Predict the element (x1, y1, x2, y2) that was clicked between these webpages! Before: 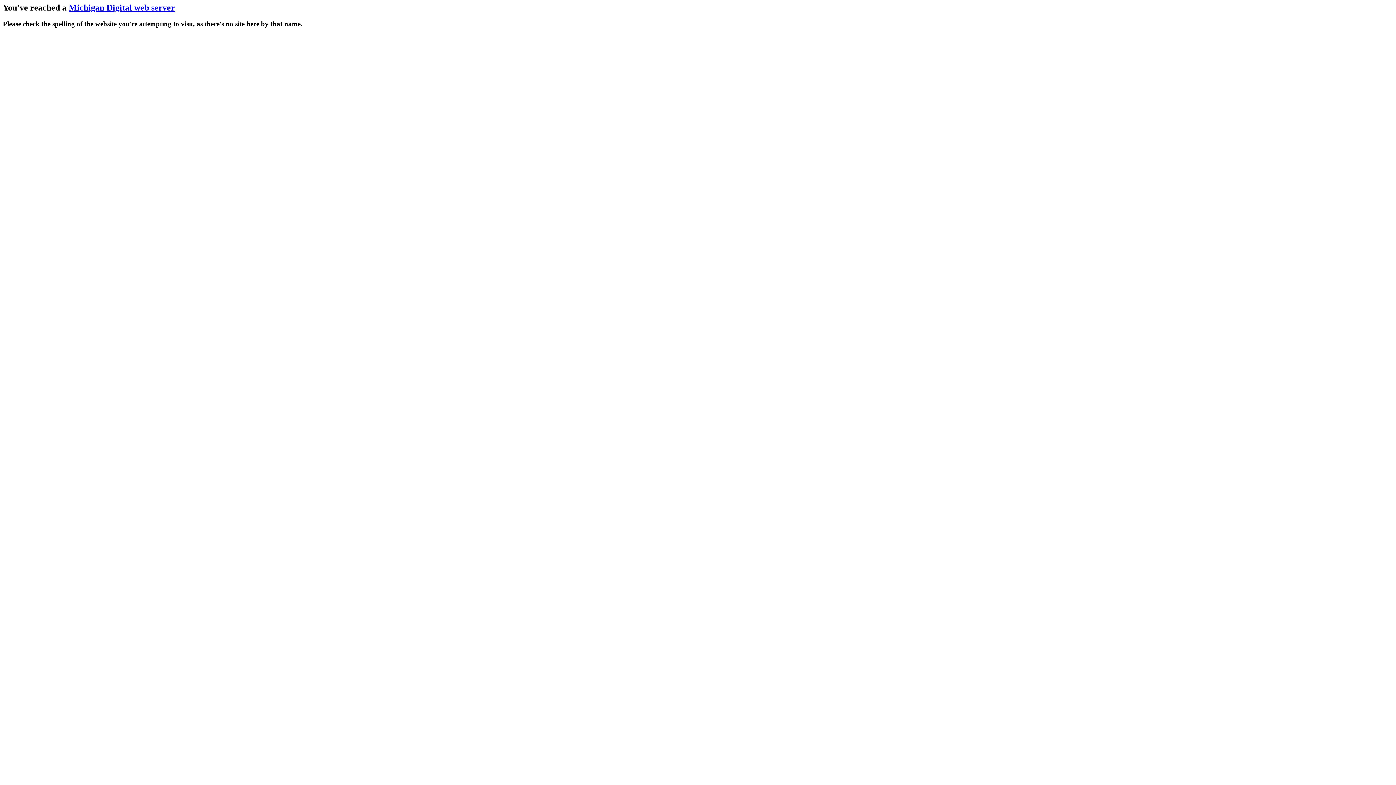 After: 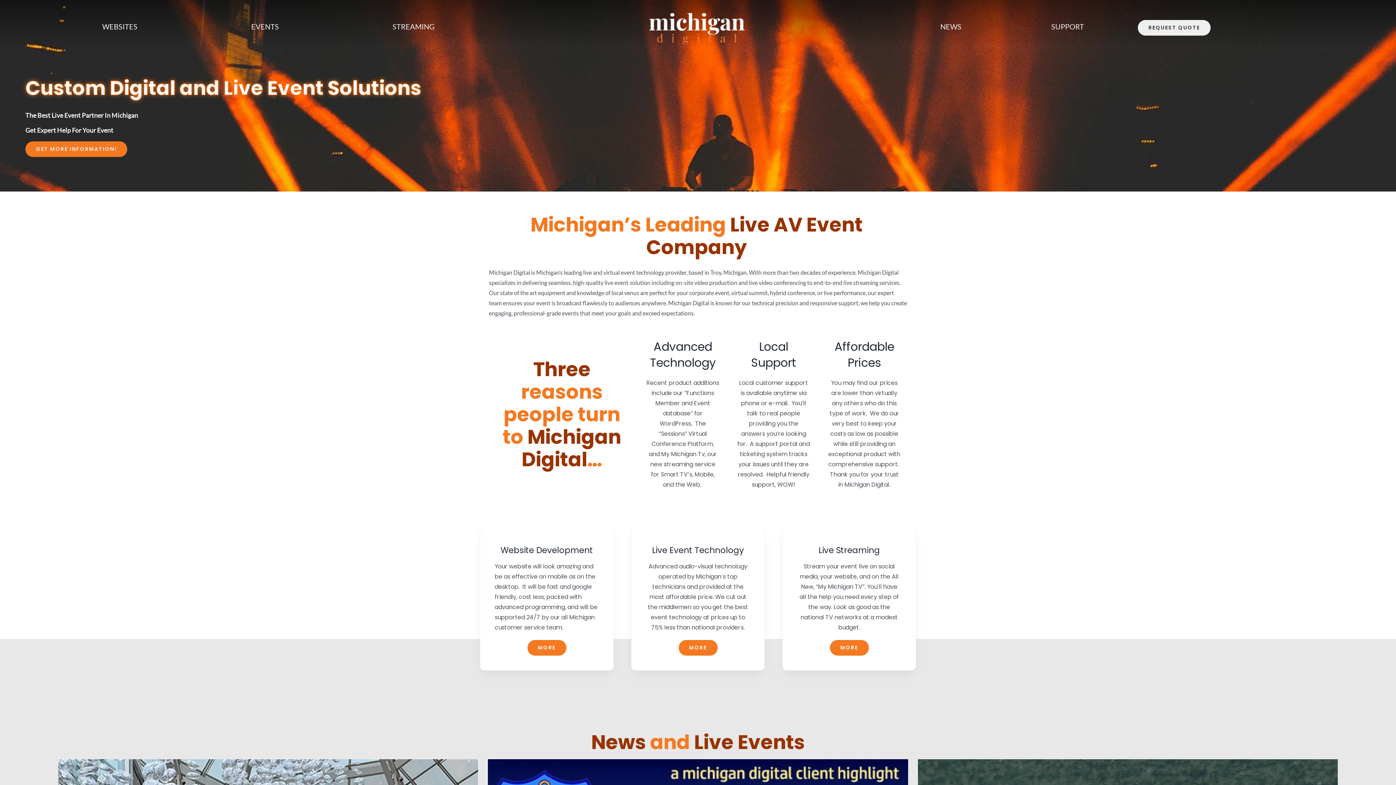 Action: bbox: (68, 2, 174, 12) label: Michigan Digital web server